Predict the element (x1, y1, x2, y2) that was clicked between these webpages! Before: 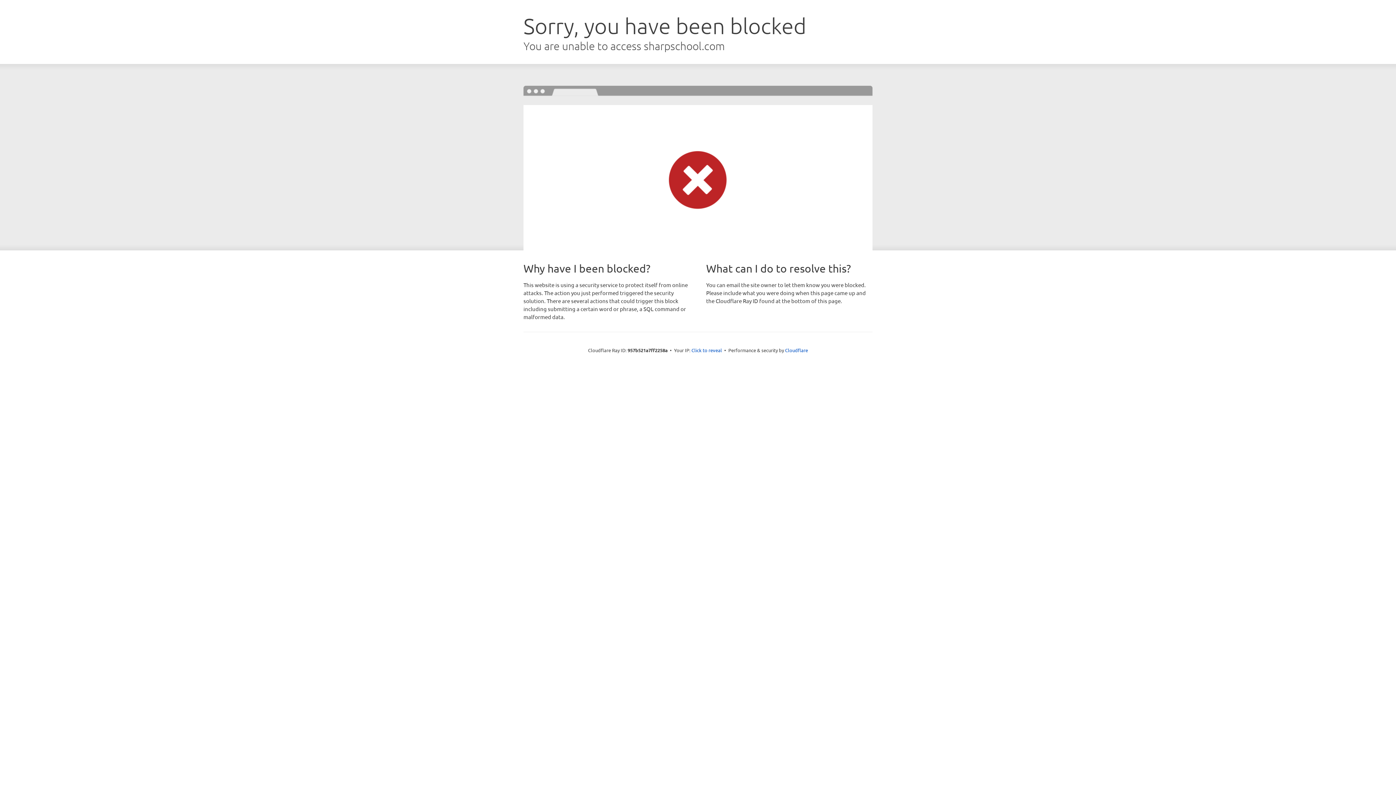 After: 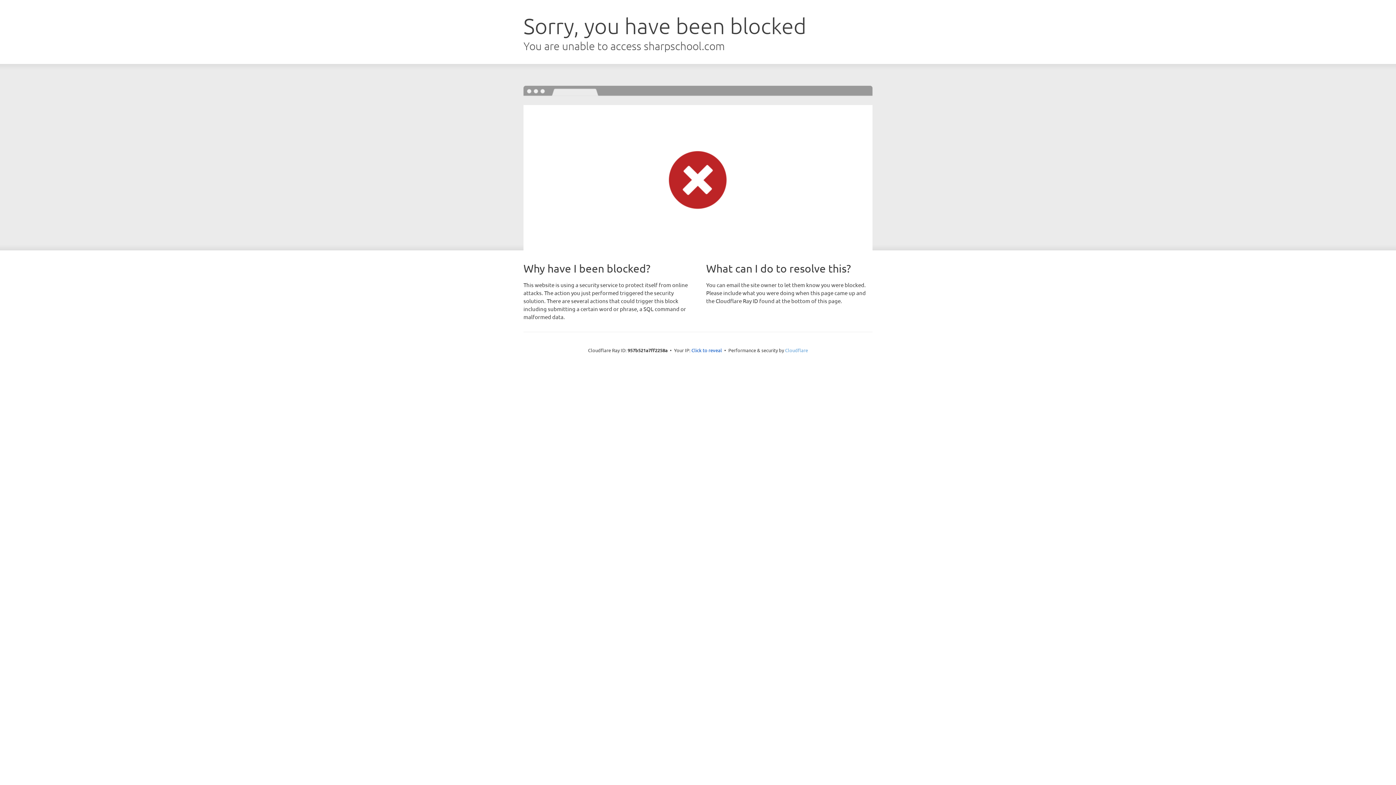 Action: bbox: (785, 347, 808, 353) label: Cloudflare